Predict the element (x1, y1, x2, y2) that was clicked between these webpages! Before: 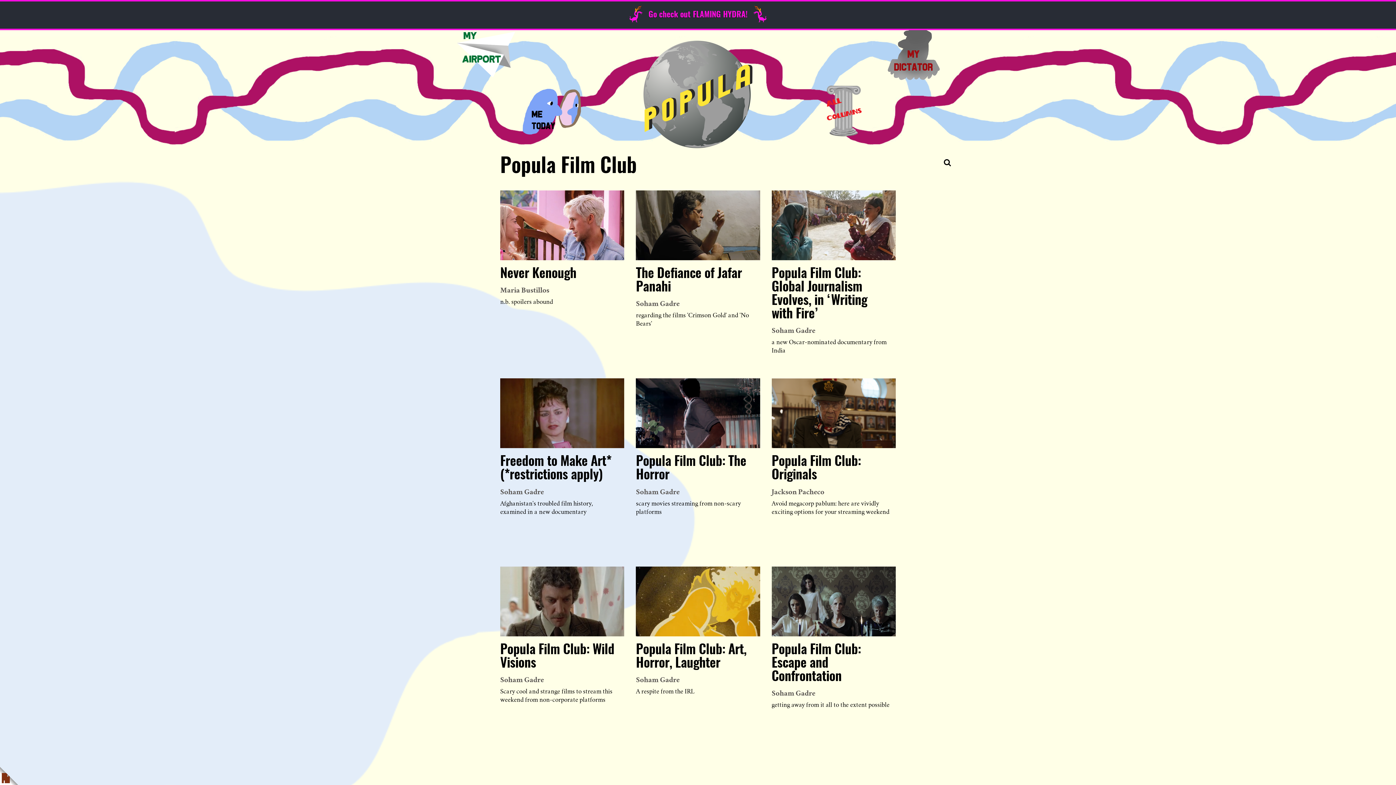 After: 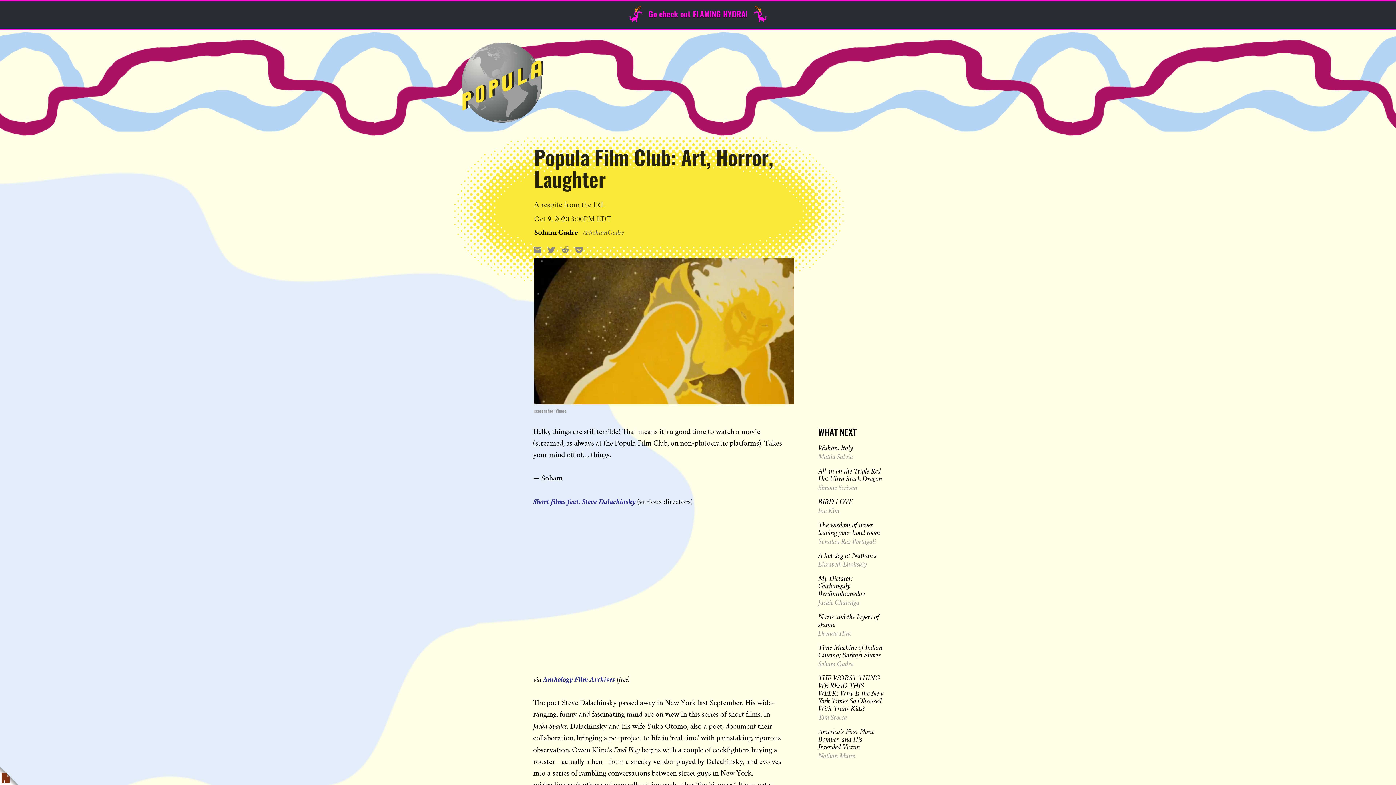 Action: bbox: (636, 566, 760, 636)